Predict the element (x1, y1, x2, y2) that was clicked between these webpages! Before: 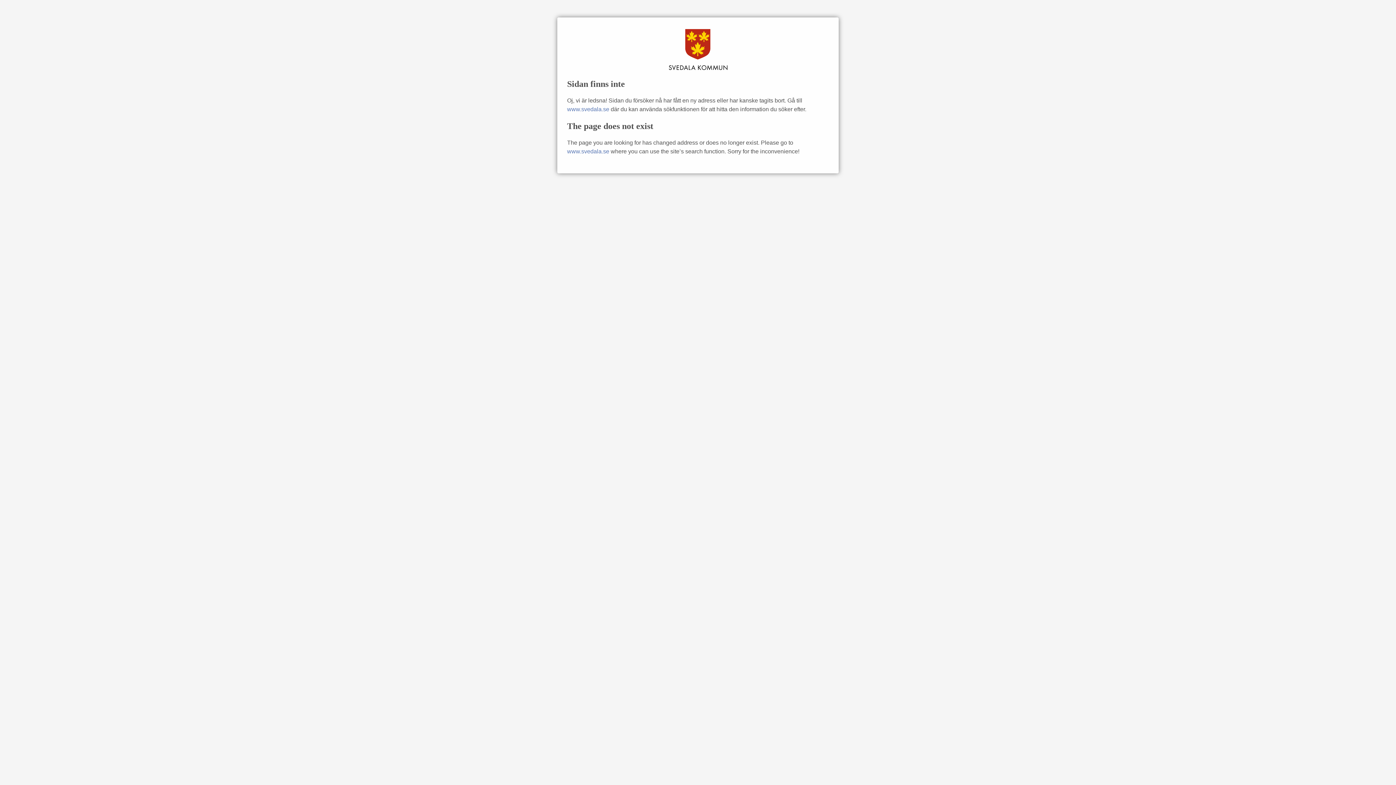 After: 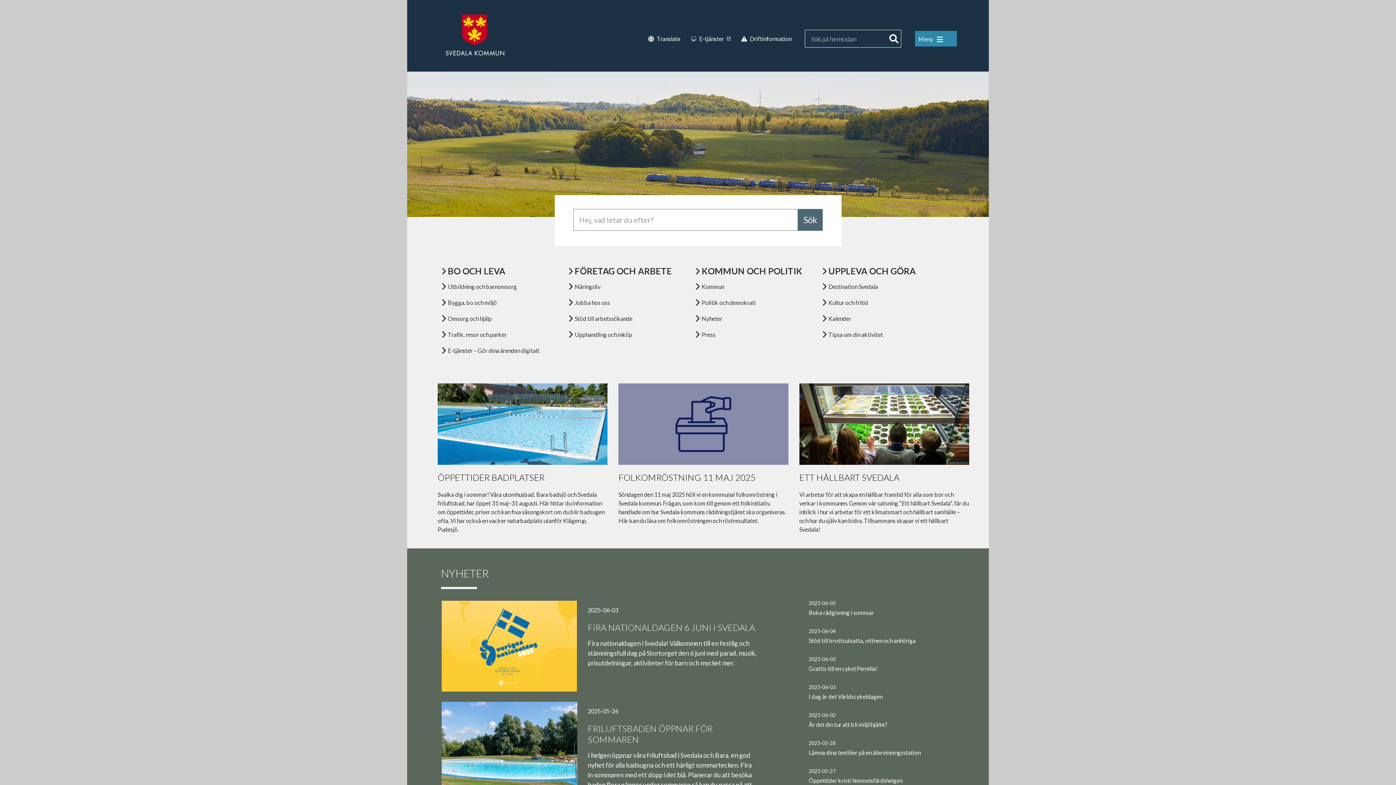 Action: bbox: (567, 29, 829, 77)